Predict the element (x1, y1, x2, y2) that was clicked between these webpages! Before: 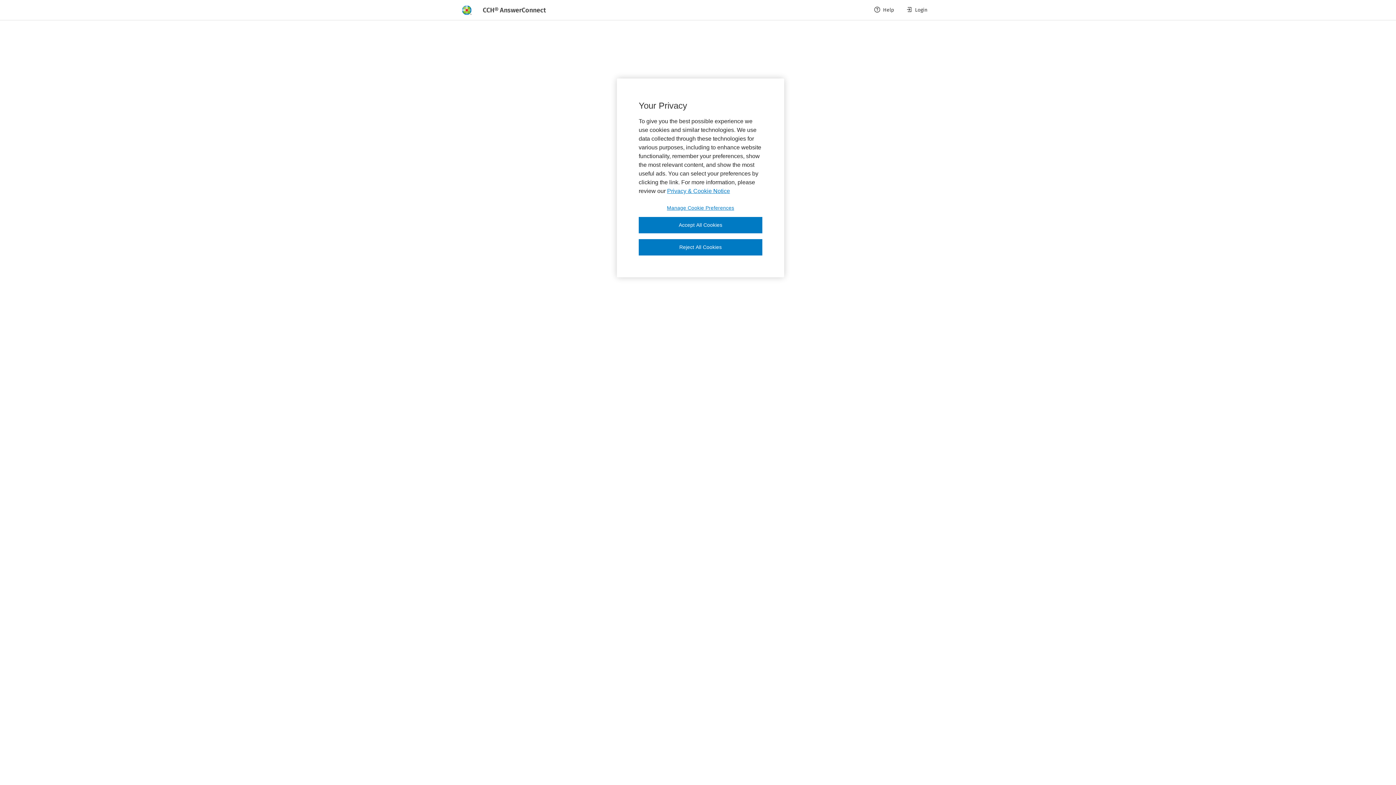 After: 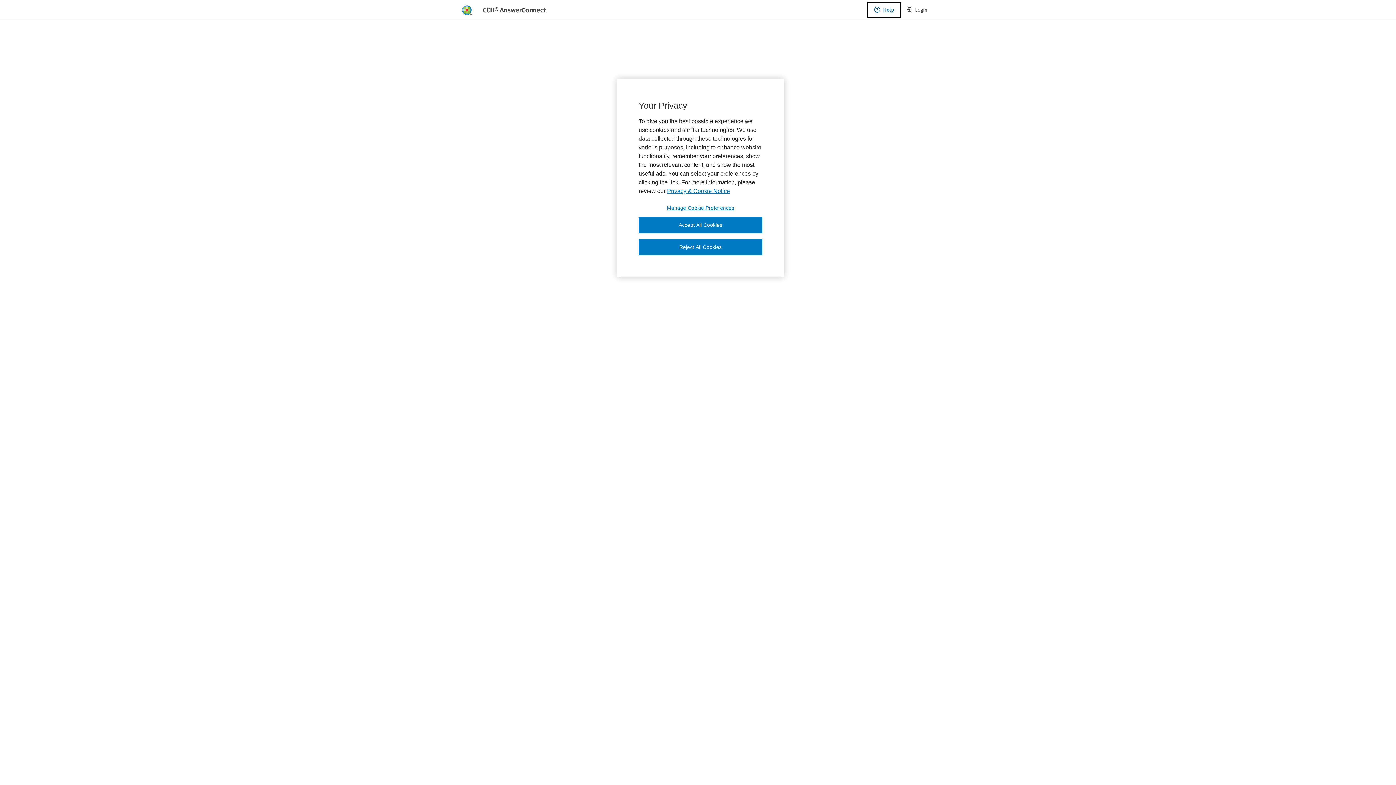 Action: label: Help bbox: (868, 2, 900, 17)